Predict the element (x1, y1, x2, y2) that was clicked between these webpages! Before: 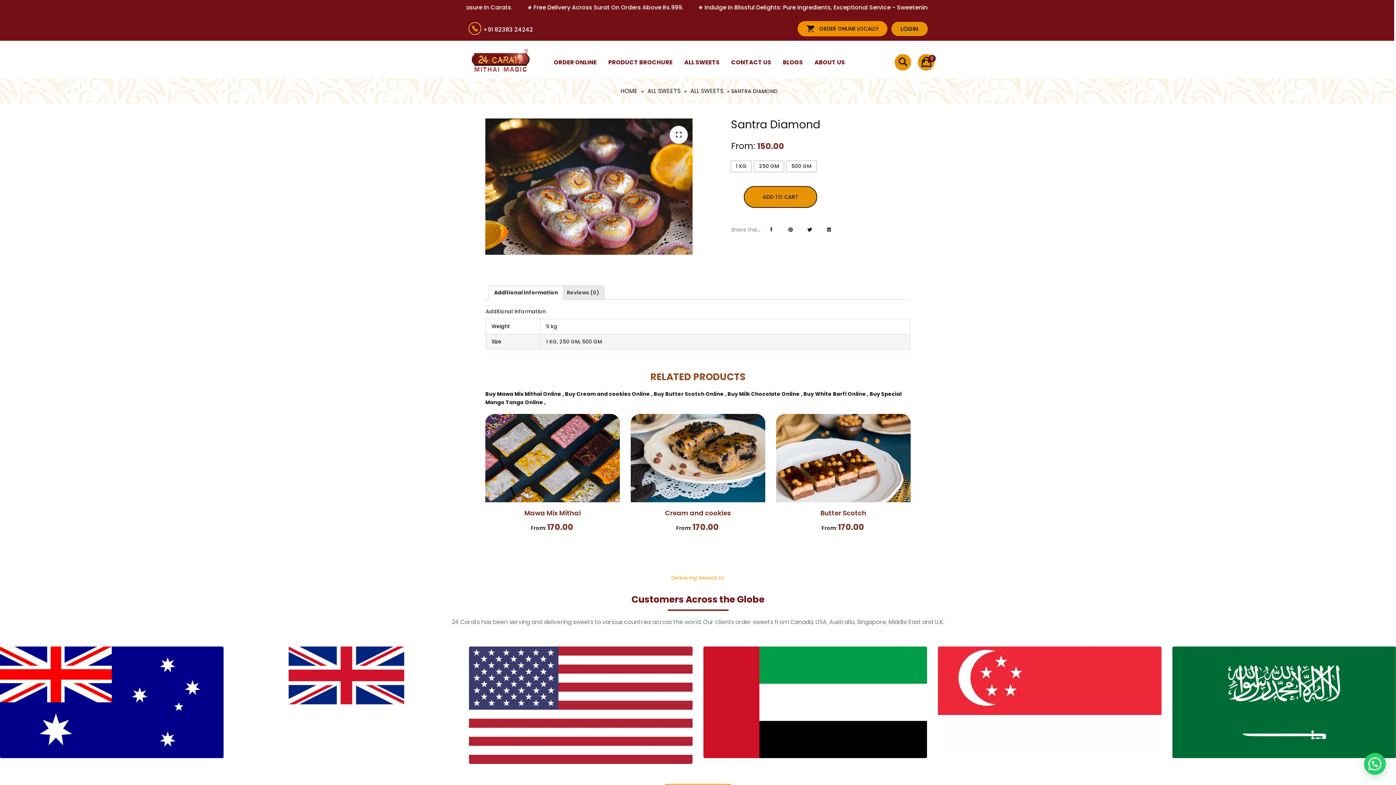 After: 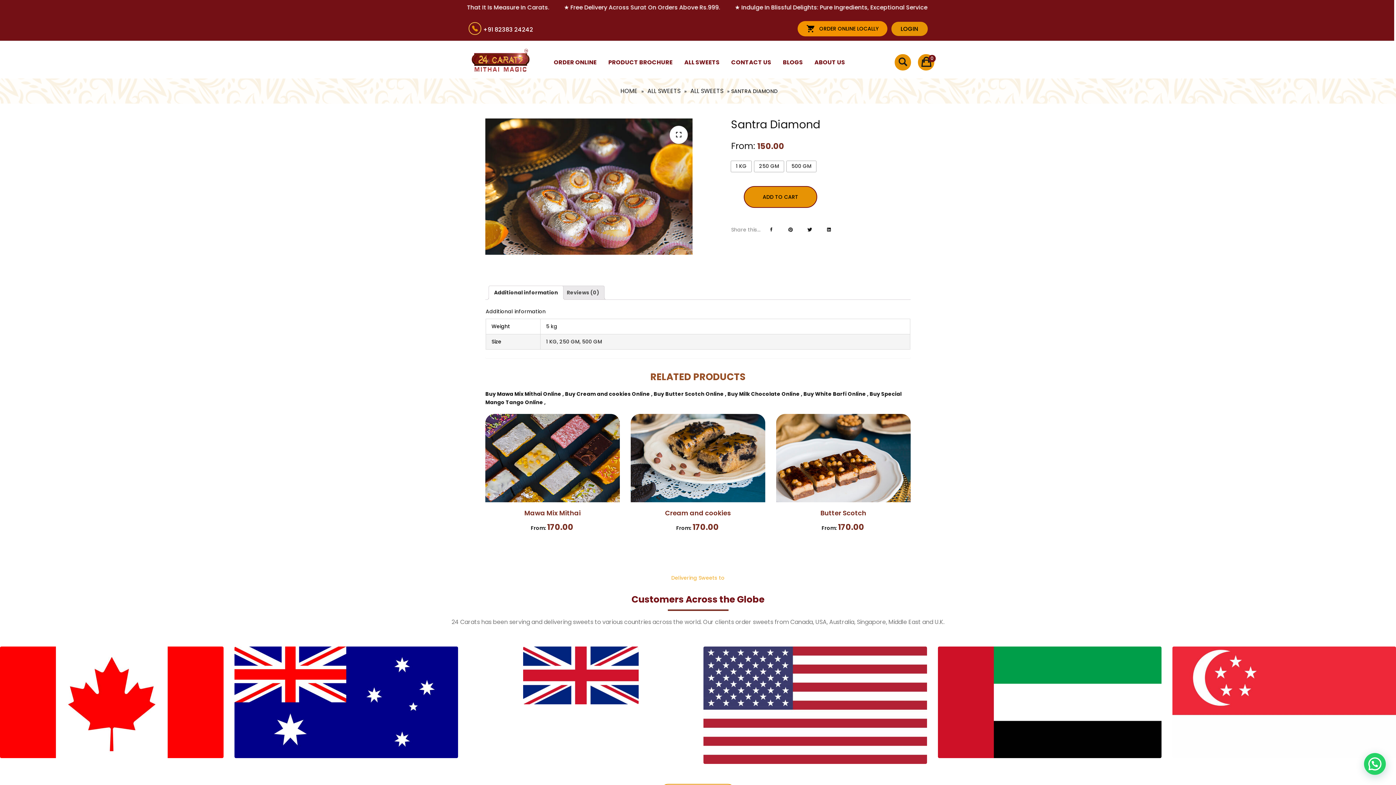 Action: bbox: (744, 186, 817, 207) label: ADD TO CART